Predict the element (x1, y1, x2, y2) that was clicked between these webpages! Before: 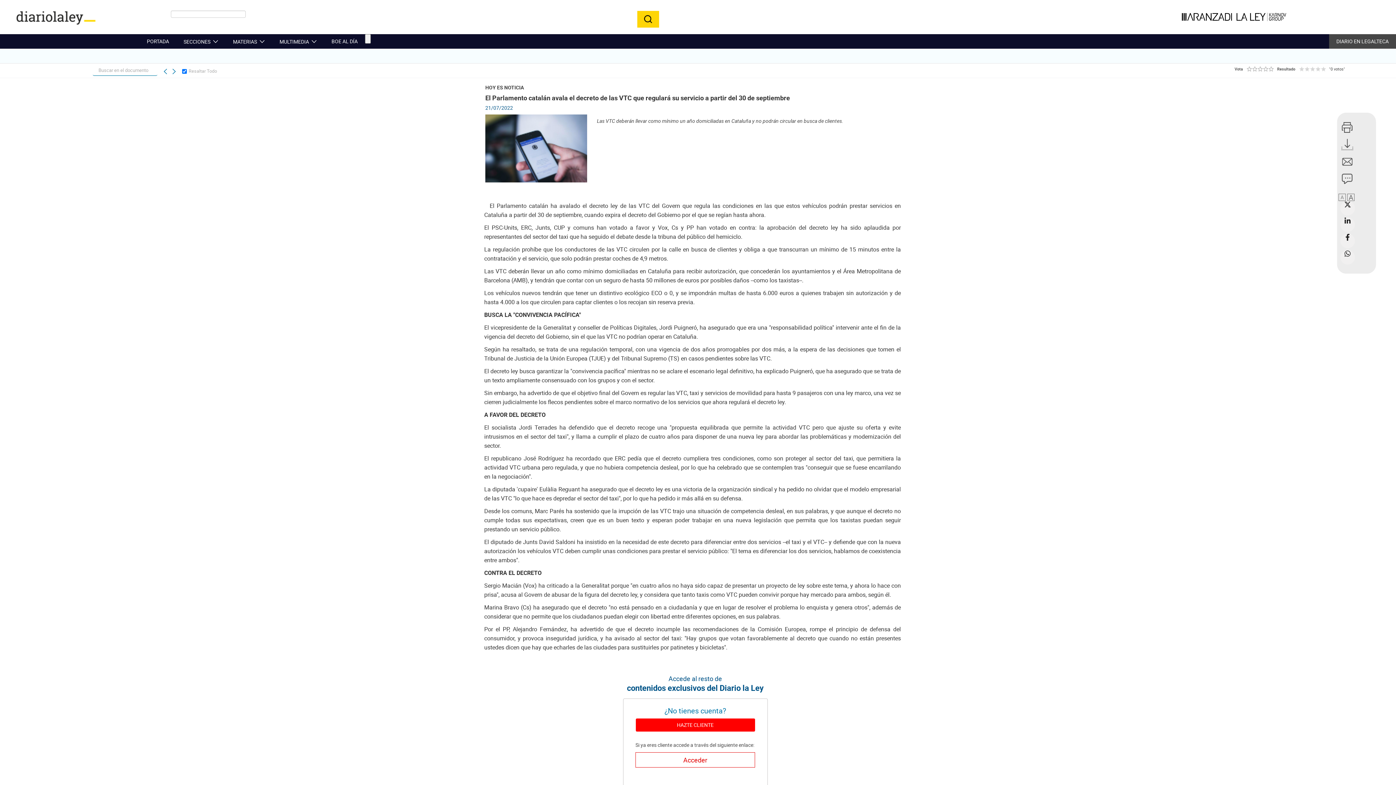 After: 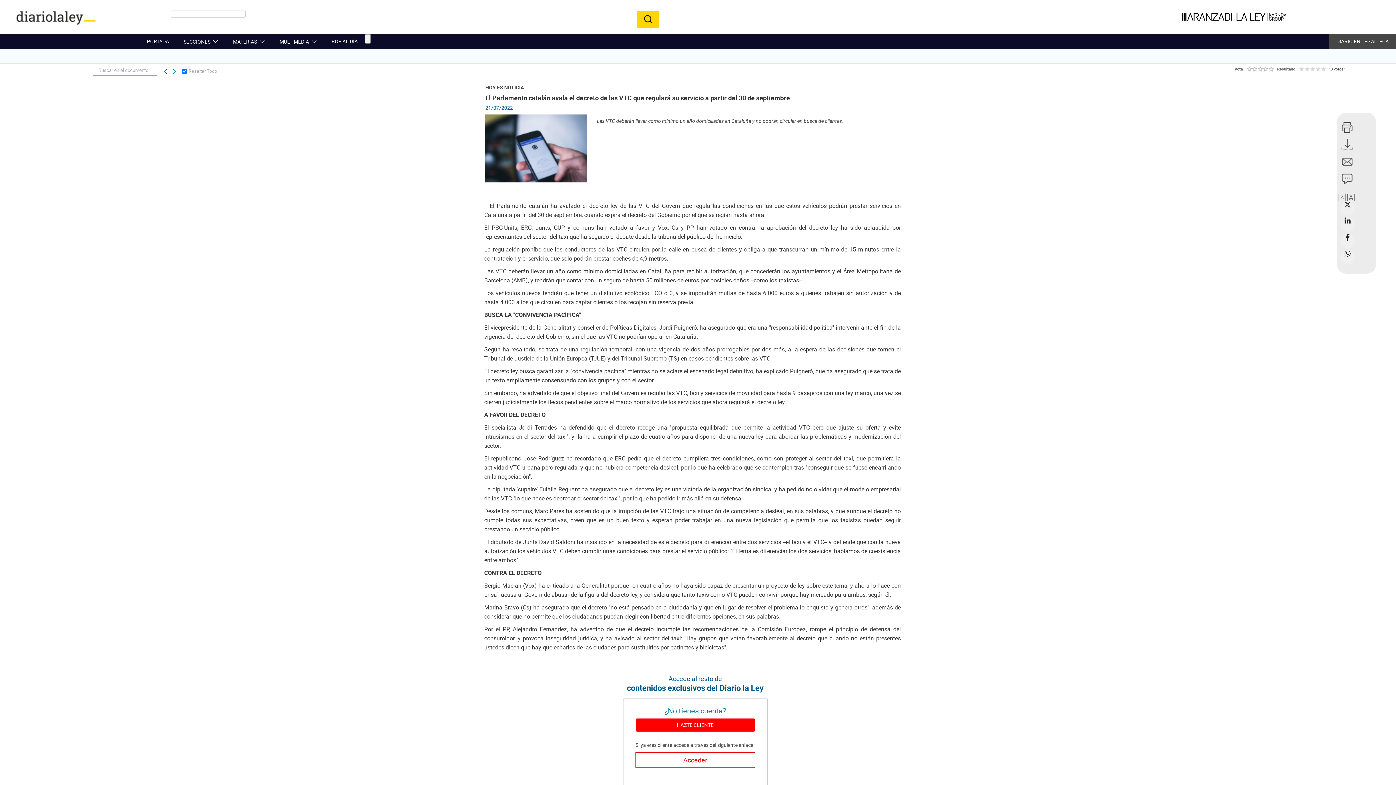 Action: bbox: (161, 68, 169, 75)